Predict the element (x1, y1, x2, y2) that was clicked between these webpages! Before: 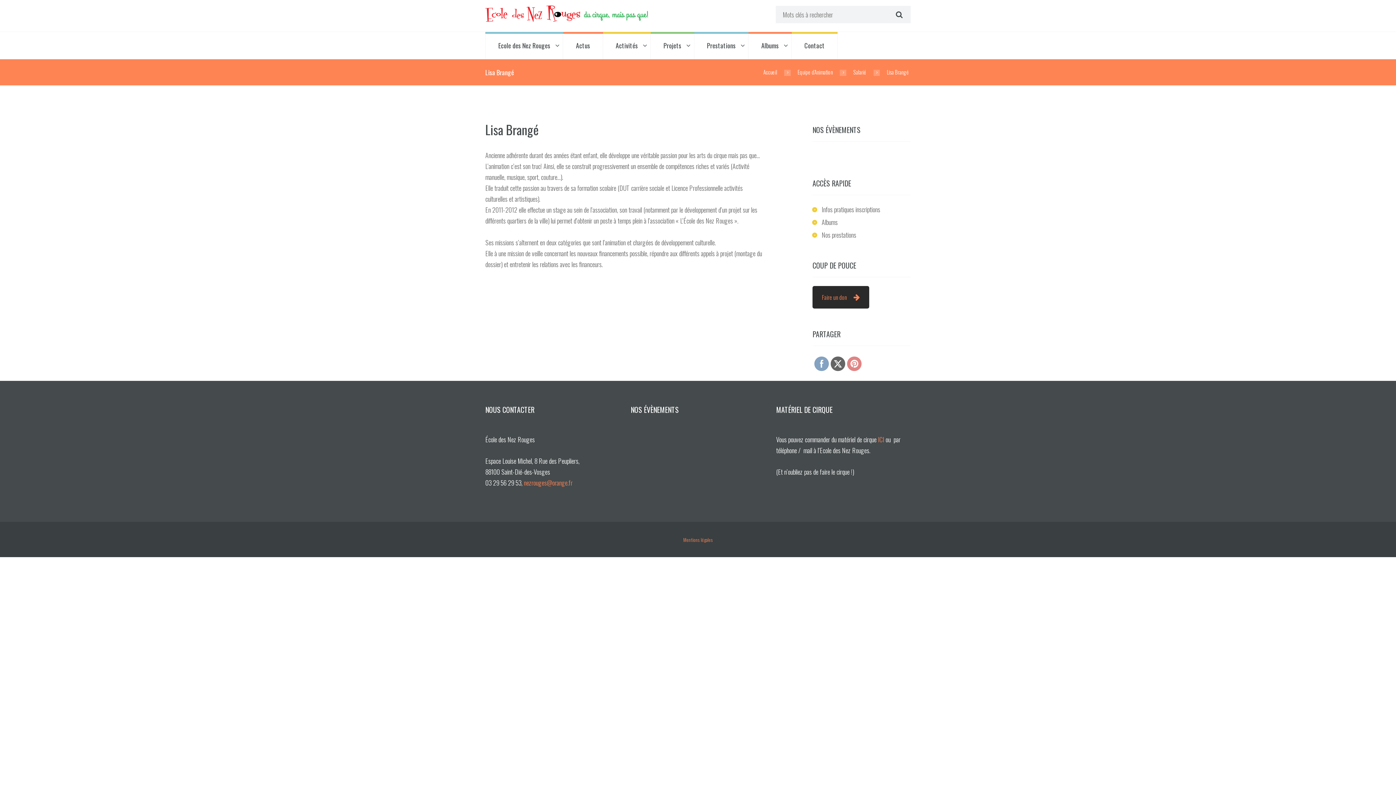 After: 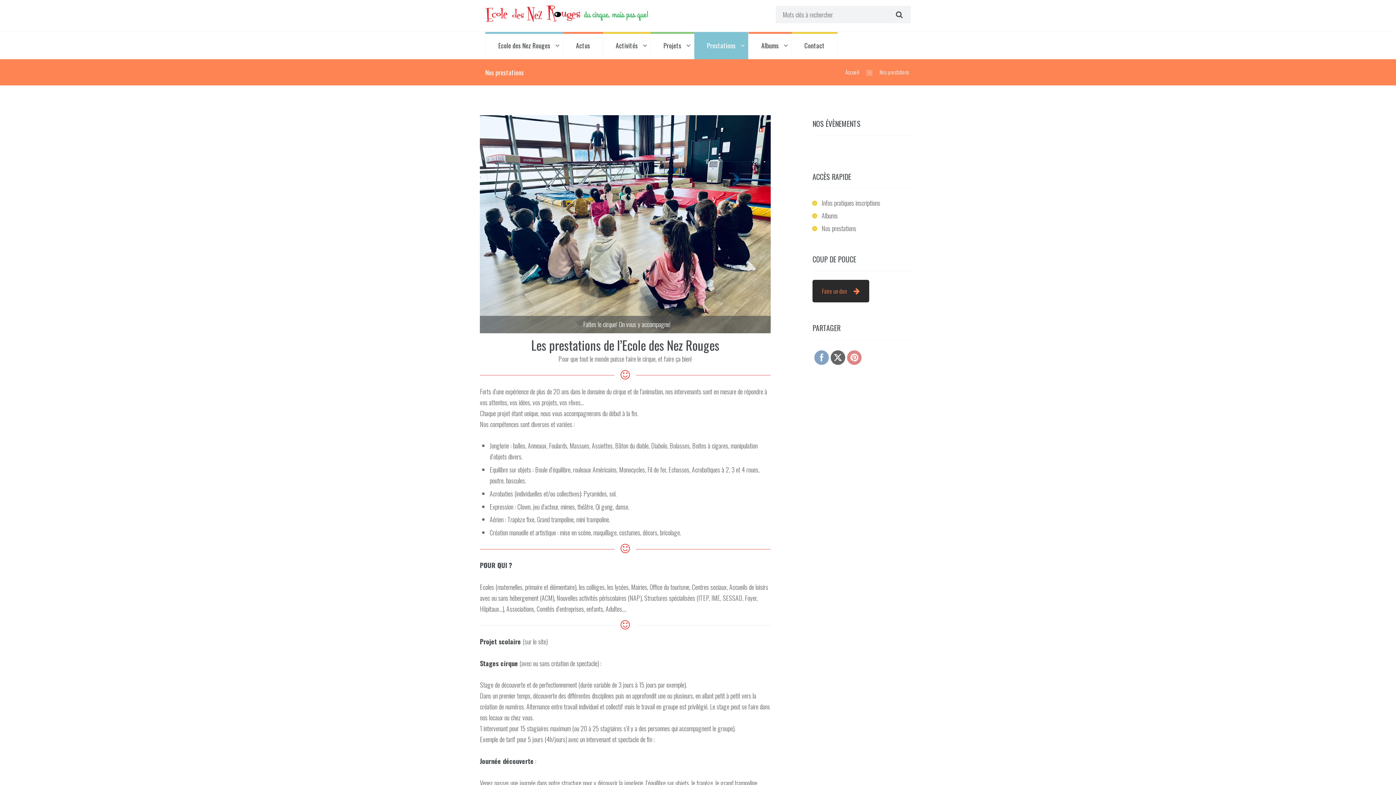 Action: bbox: (821, 230, 856, 239) label: Nos prestations